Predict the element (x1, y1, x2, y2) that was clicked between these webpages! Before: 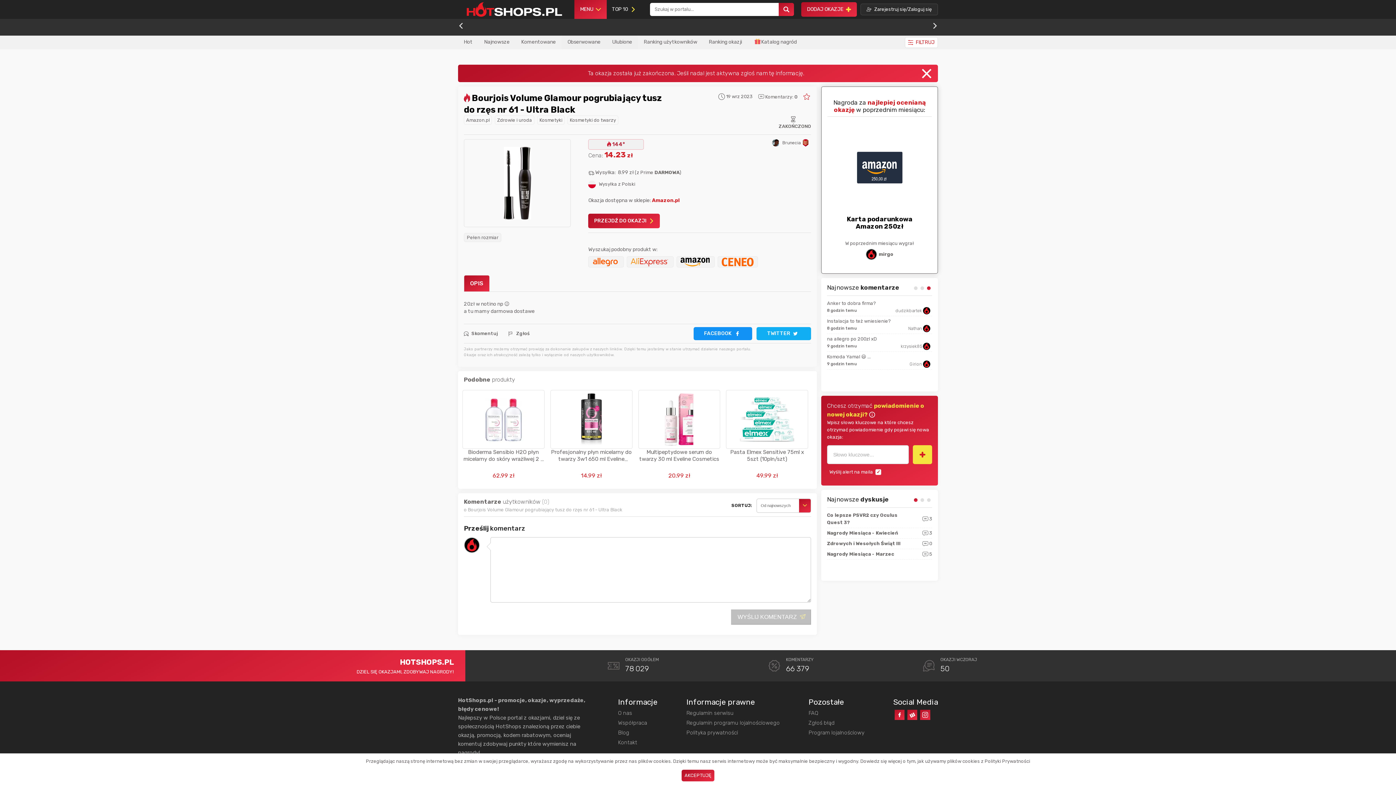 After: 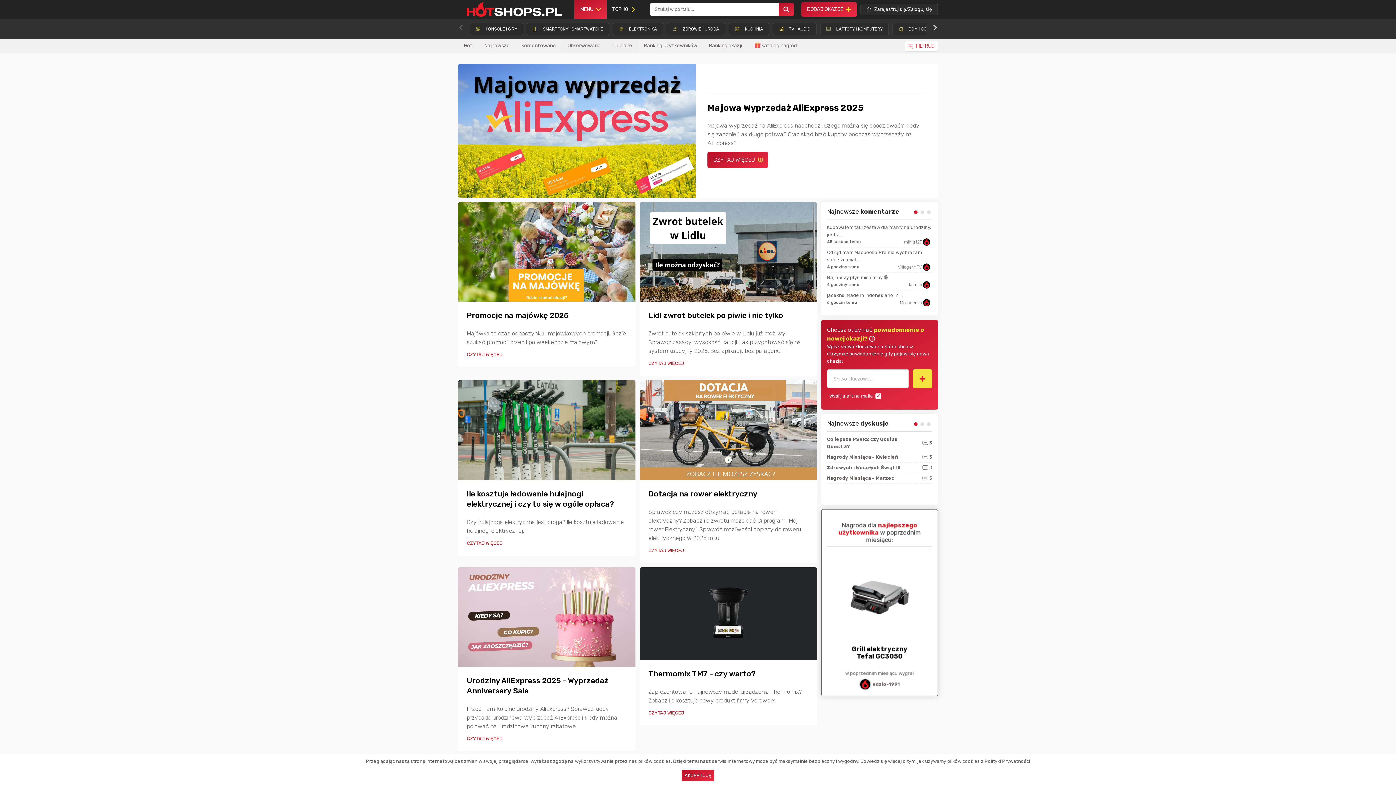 Action: label: Blog bbox: (618, 729, 629, 736)